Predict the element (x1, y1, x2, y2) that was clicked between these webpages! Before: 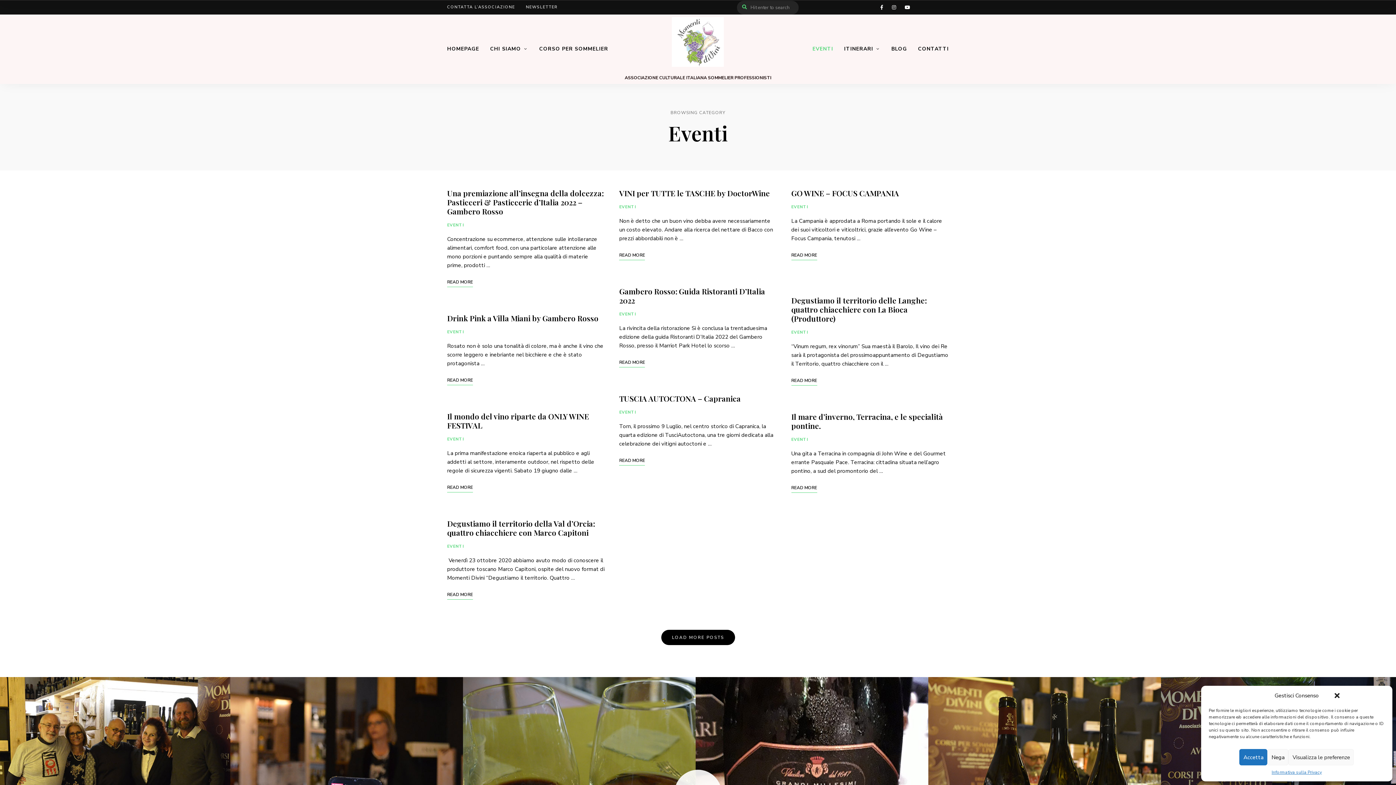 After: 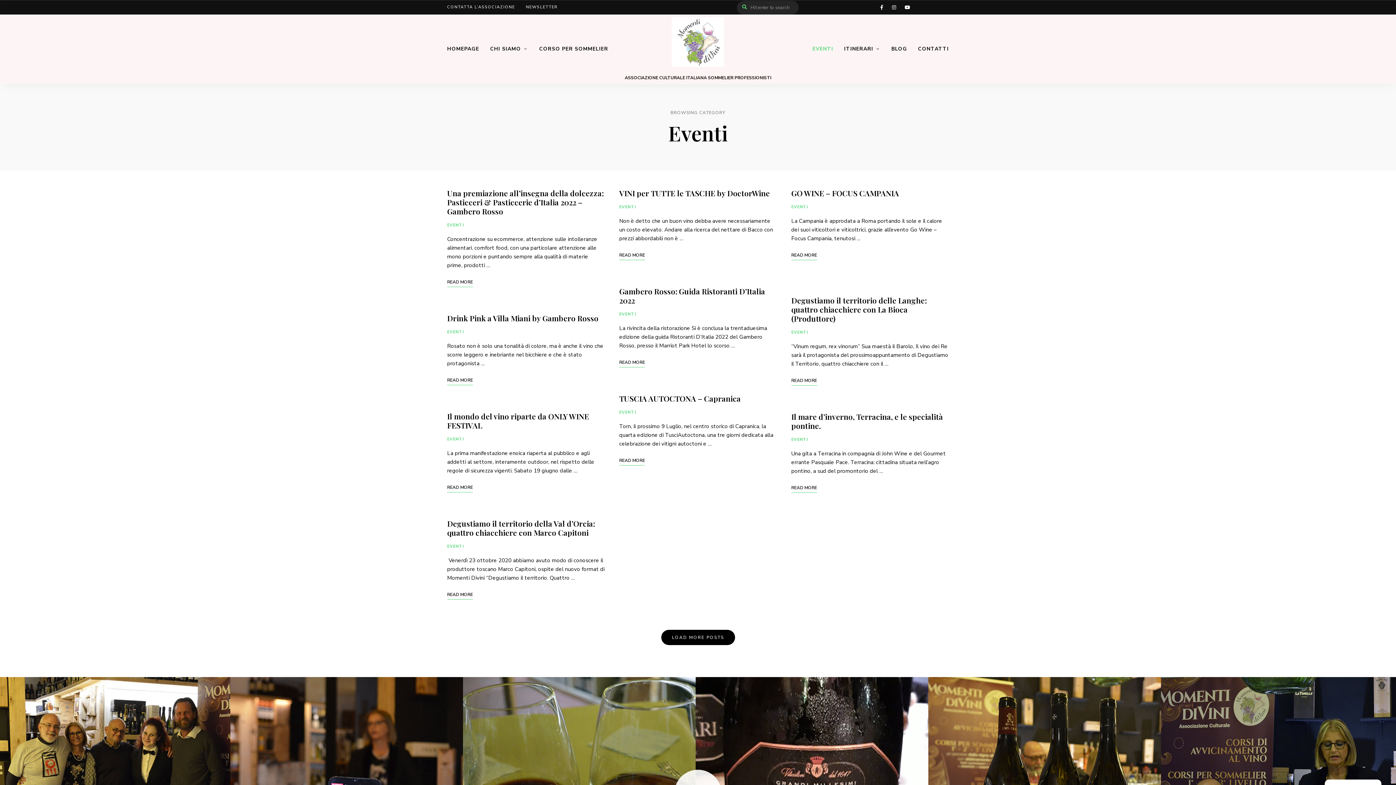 Action: label: Chiudi la finestra di dialogo bbox: (1333, 692, 1341, 699)